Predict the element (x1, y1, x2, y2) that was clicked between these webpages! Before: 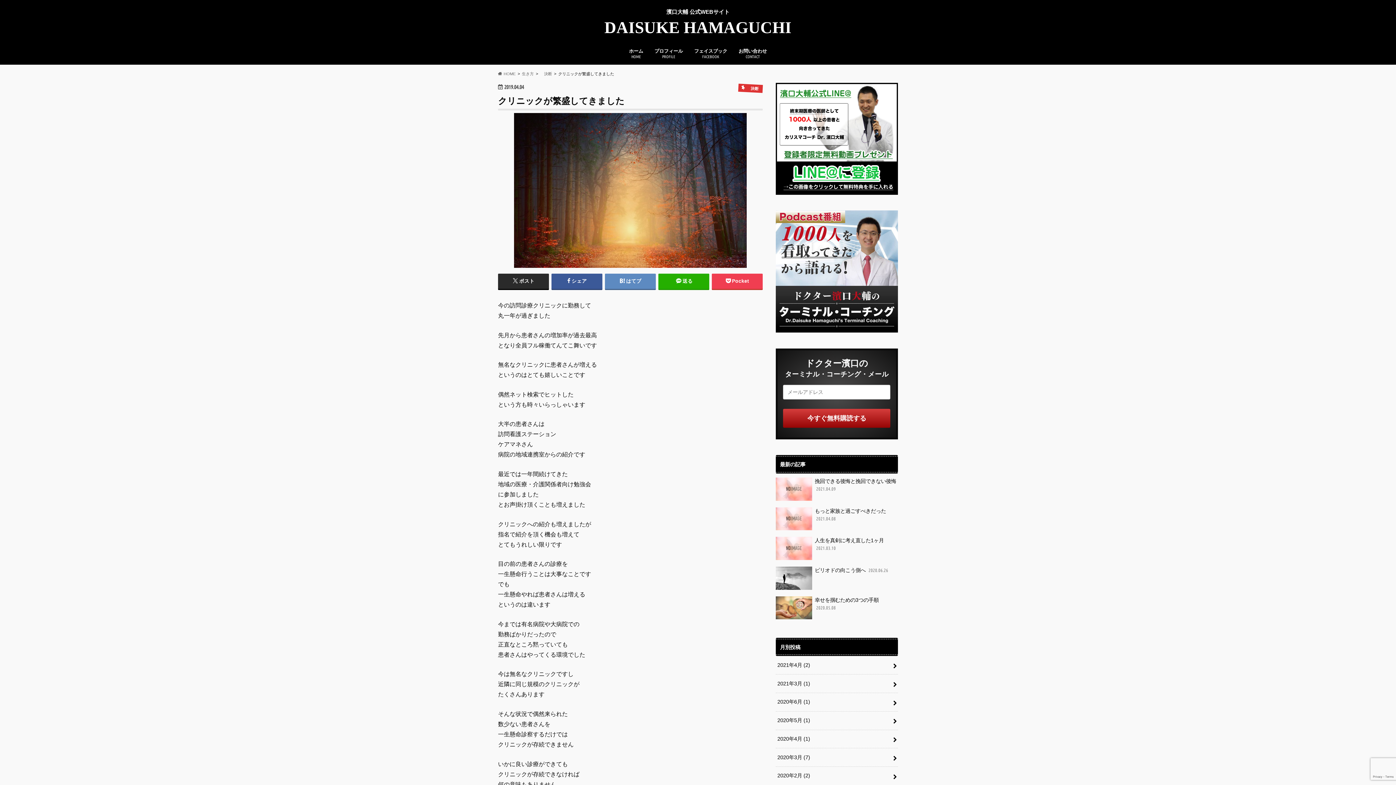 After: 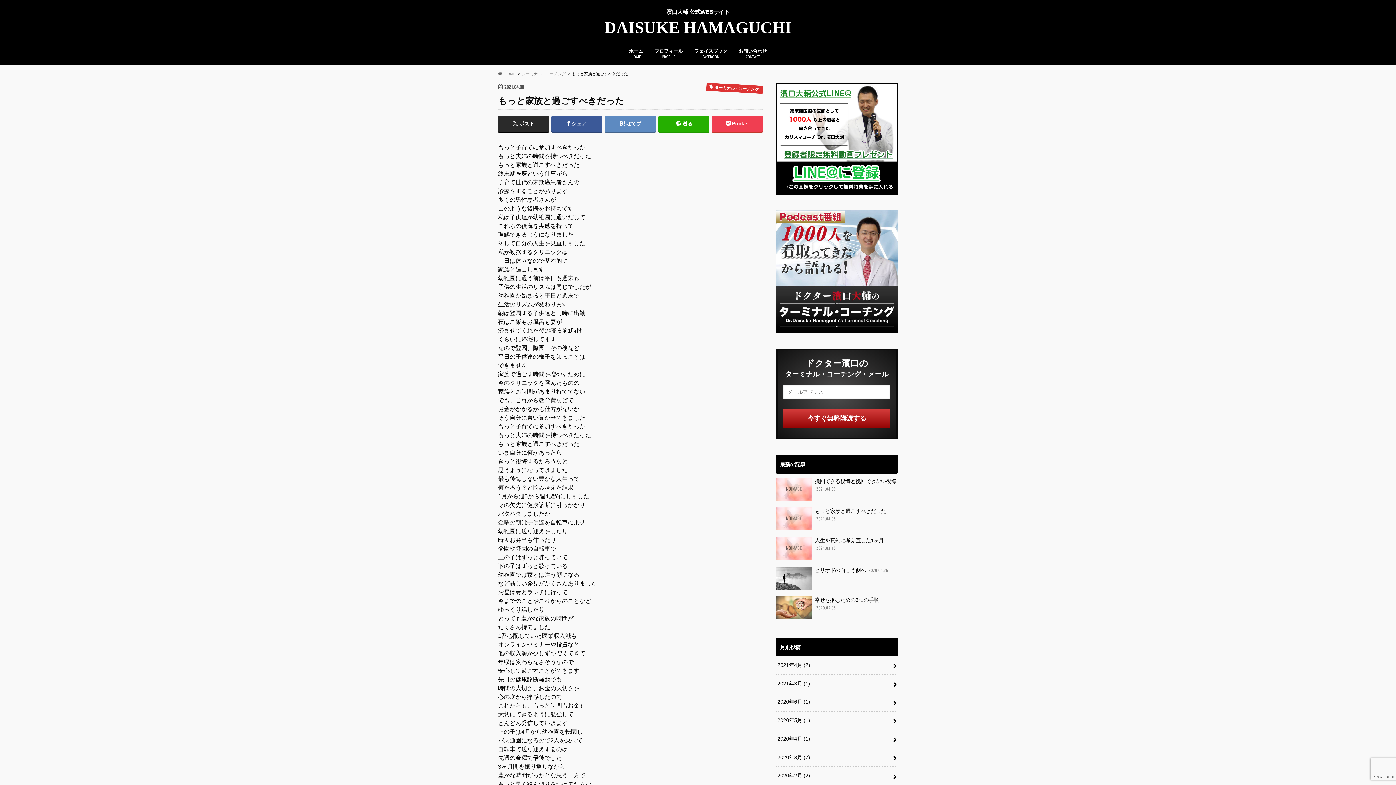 Action: label: もっと家族と過ごすべきだった 2021.04.08 bbox: (776, 507, 898, 533)